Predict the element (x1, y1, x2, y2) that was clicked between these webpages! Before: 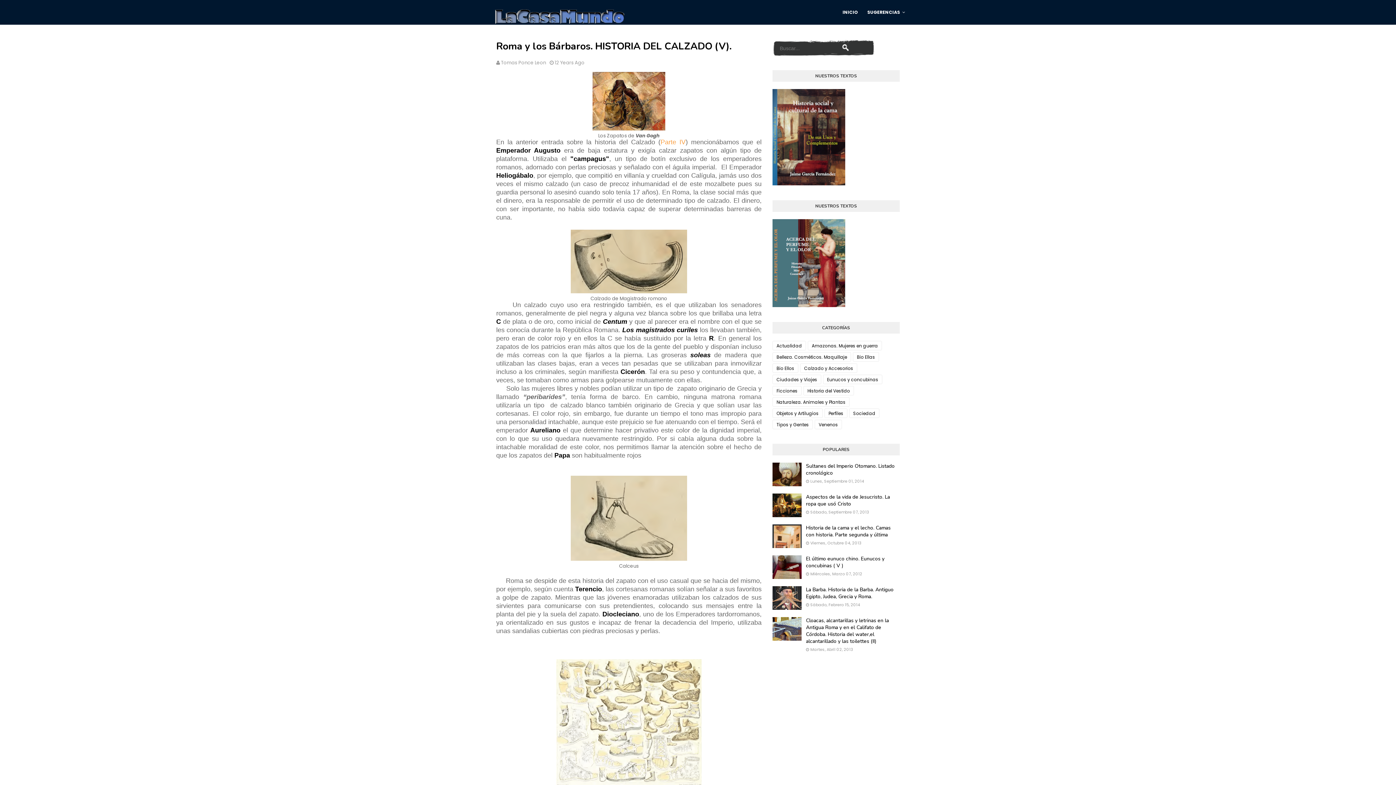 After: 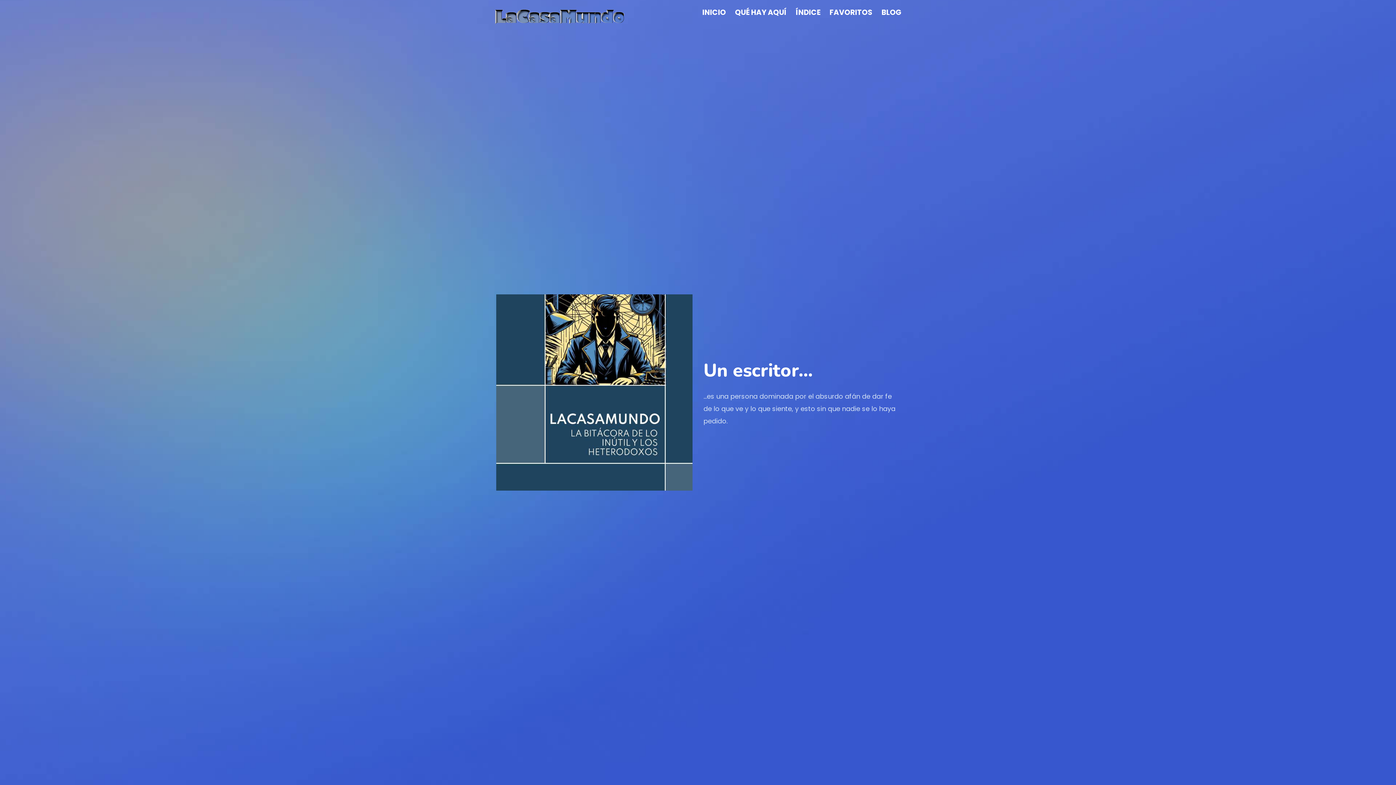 Action: bbox: (490, 5, 626, 30)